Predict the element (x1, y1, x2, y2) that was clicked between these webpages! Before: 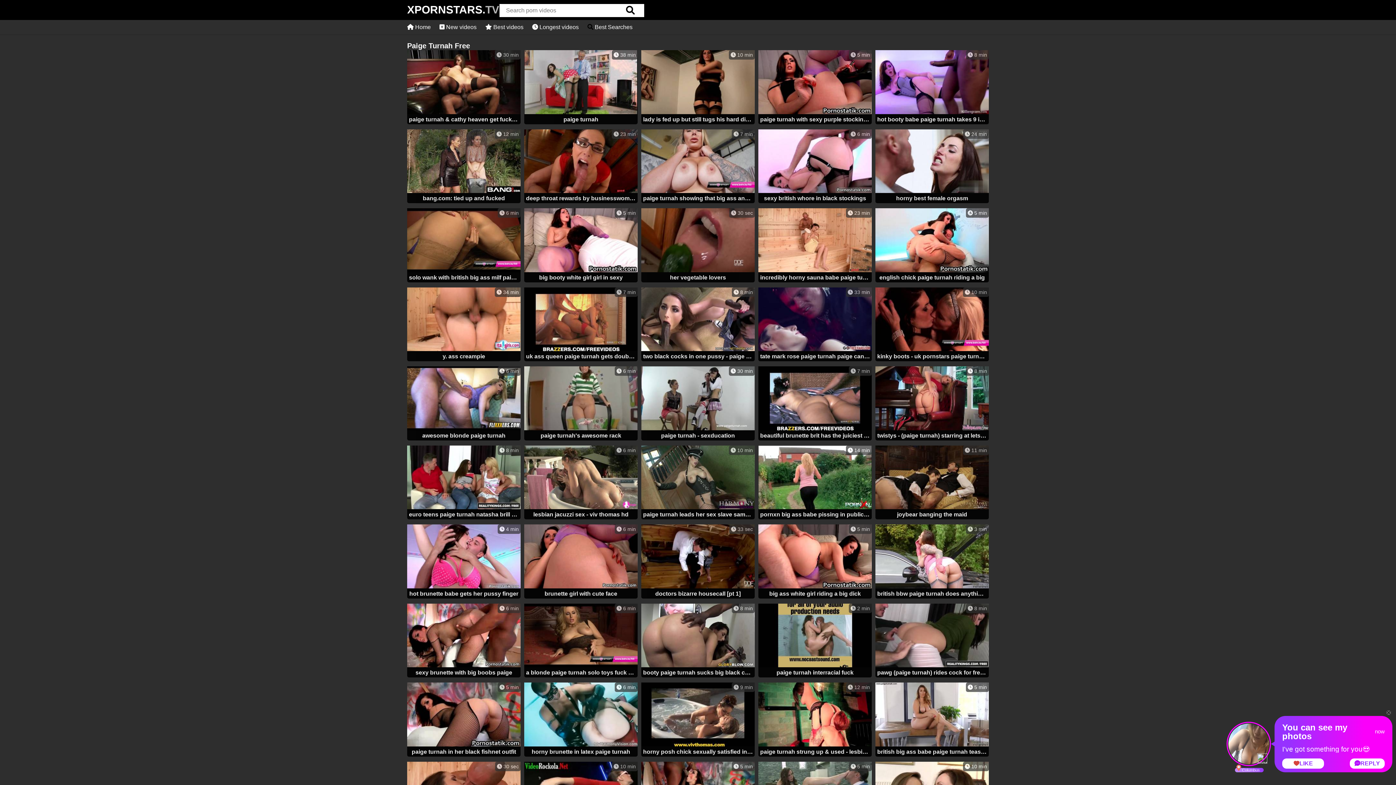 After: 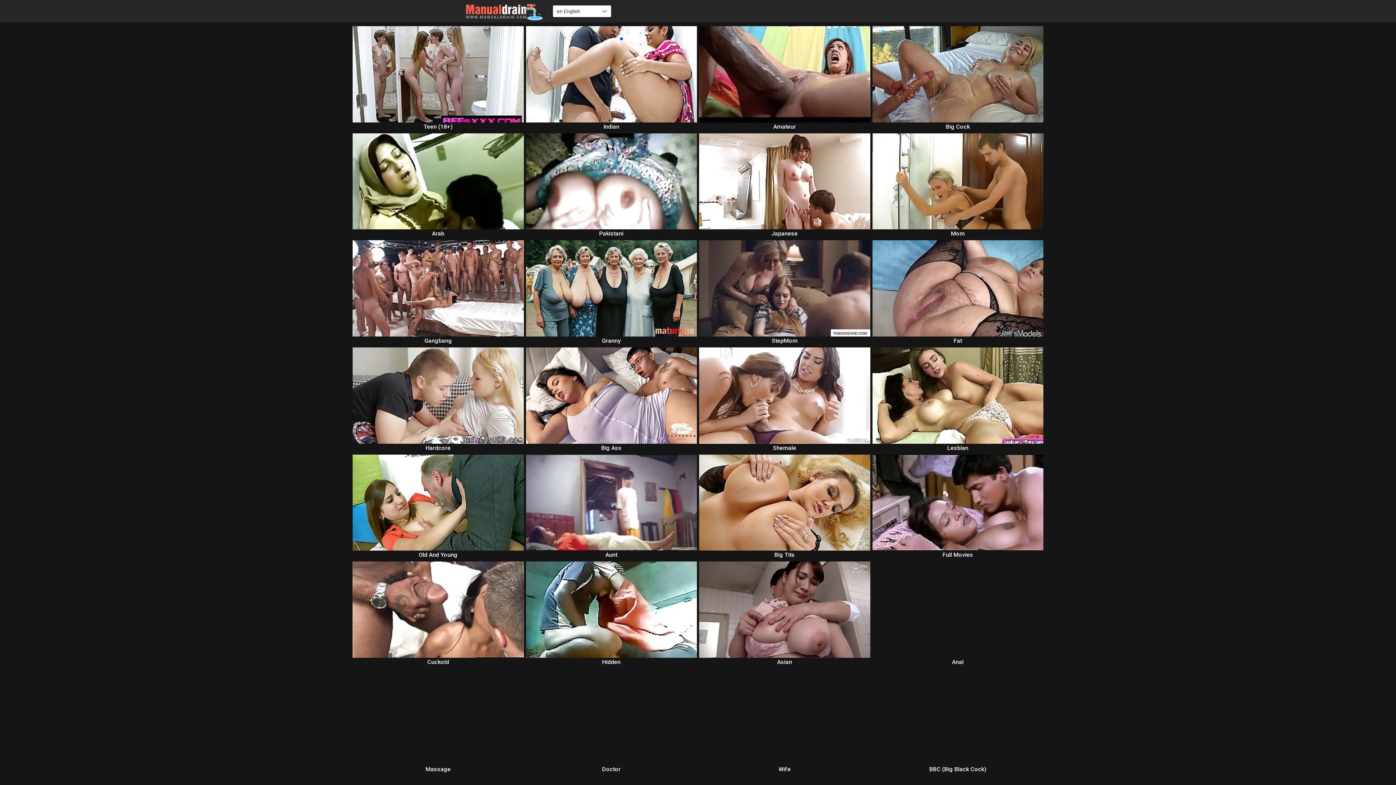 Action: bbox: (524, 129, 637, 204) label:  23 min
deep throat rewards by businesswoman paige turnah make him cum on her tits